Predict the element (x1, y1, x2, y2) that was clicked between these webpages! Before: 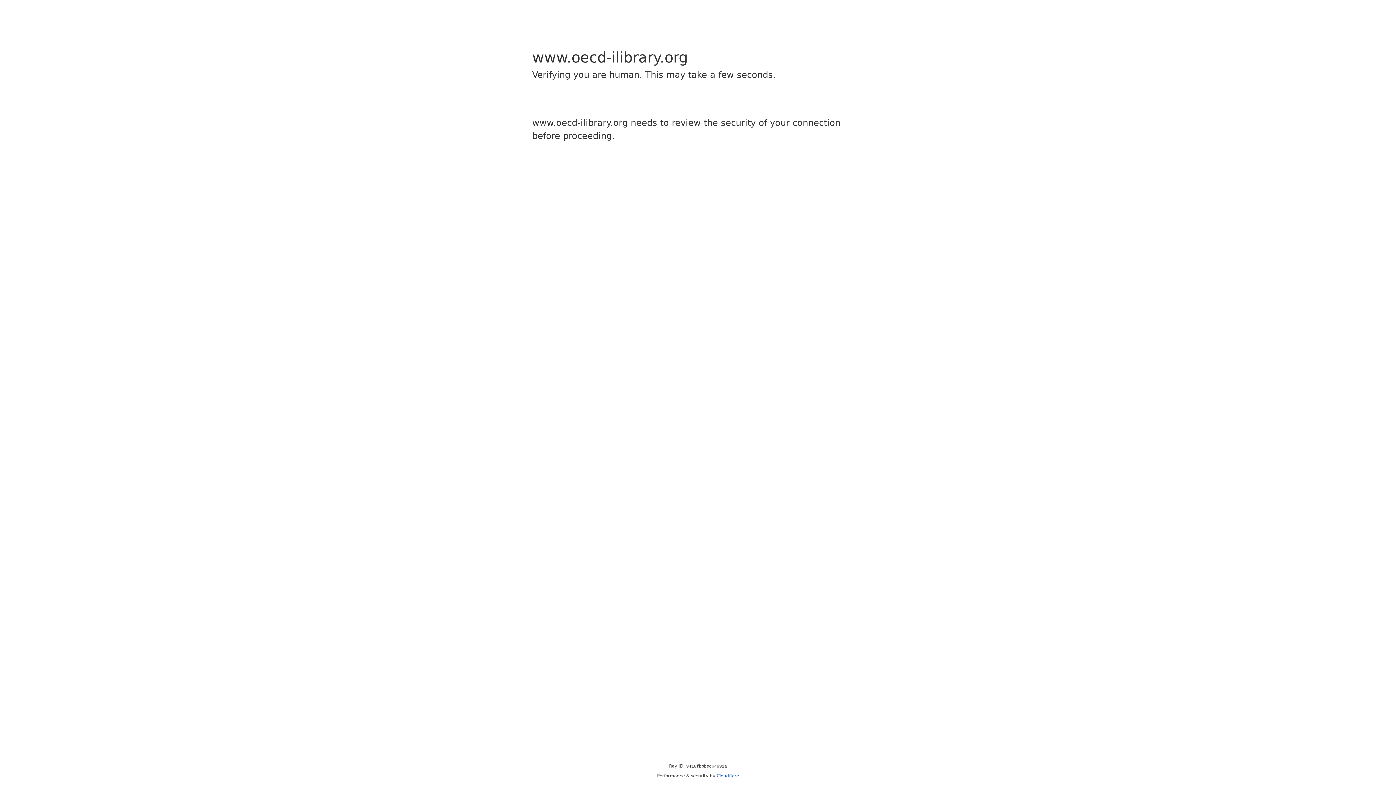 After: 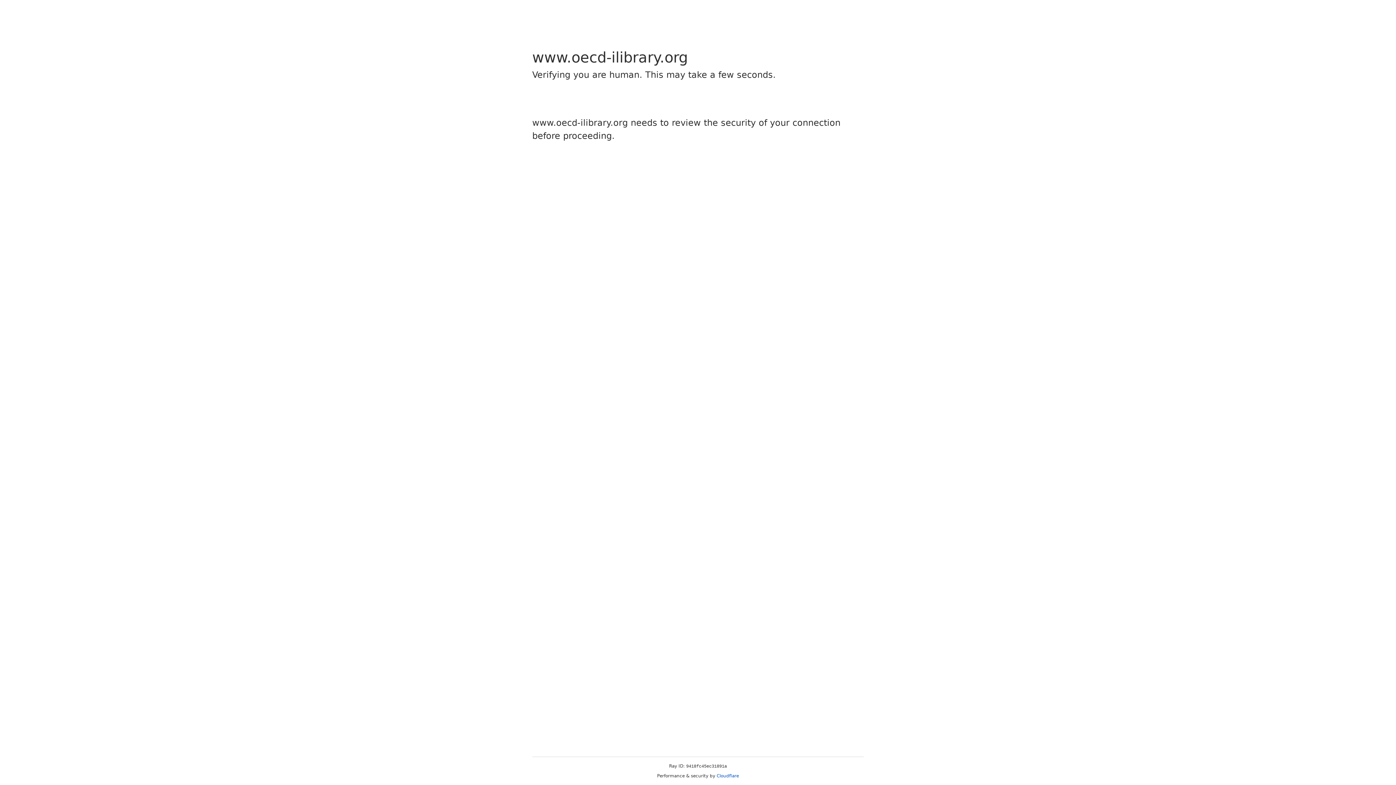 Action: bbox: (716, 773, 739, 778) label: Cloudflare